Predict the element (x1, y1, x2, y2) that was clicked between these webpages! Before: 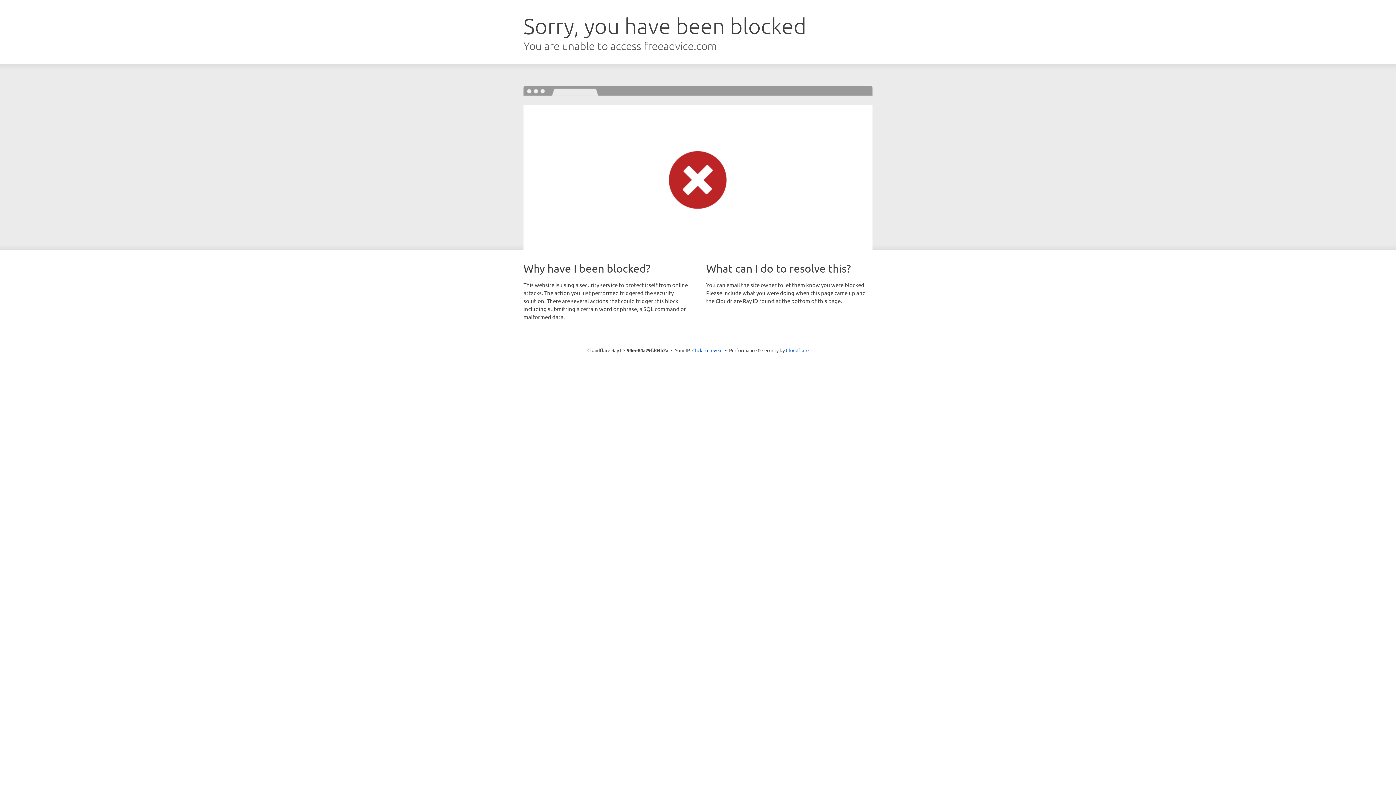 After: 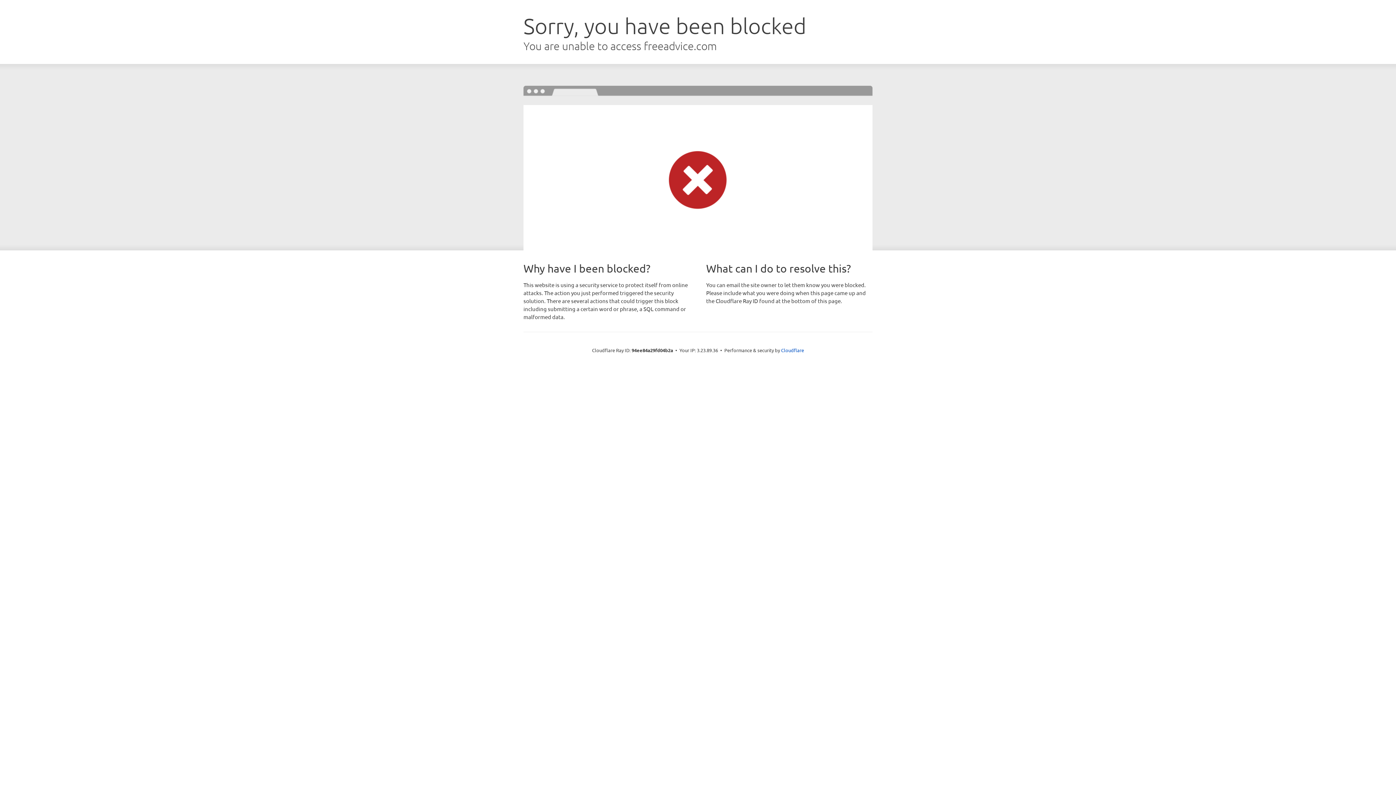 Action: bbox: (692, 346, 722, 353) label: Click to reveal